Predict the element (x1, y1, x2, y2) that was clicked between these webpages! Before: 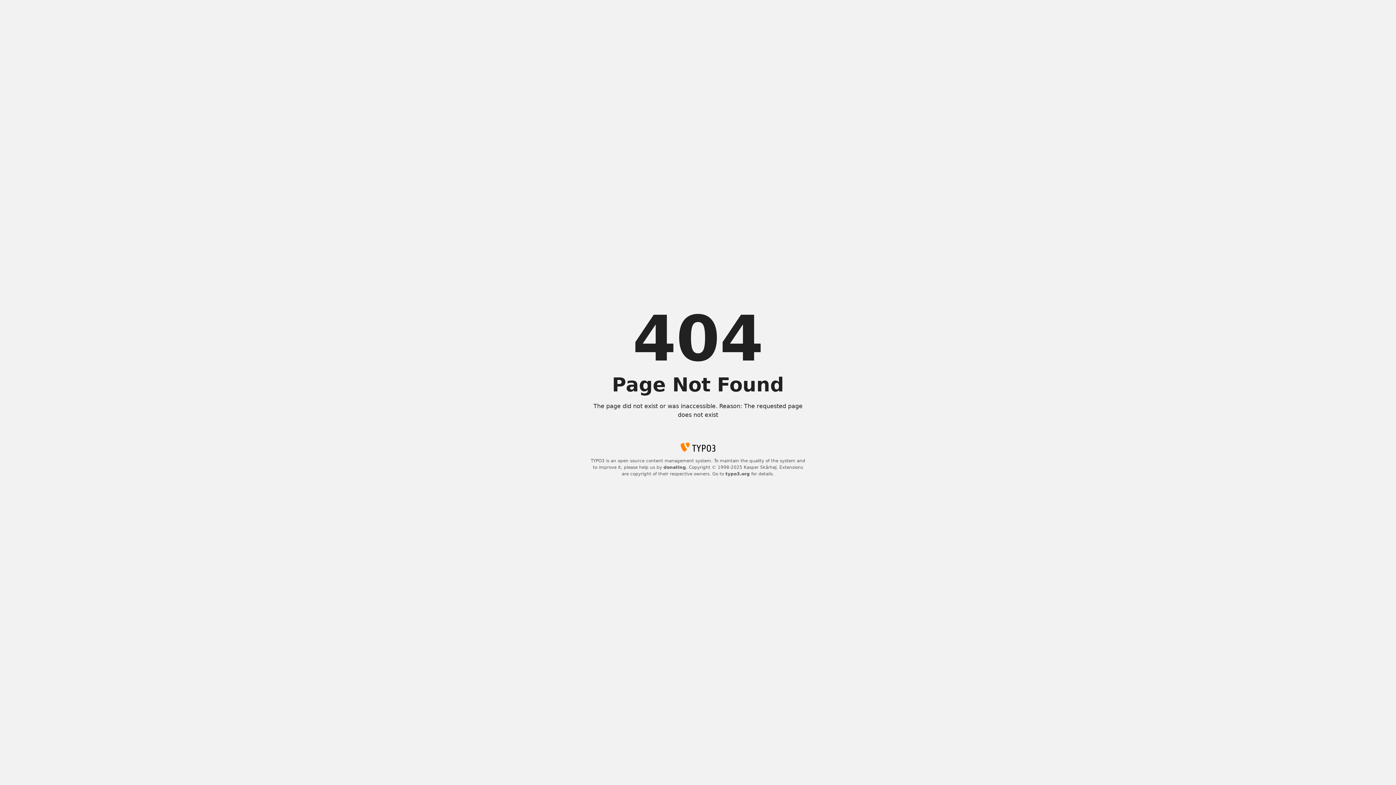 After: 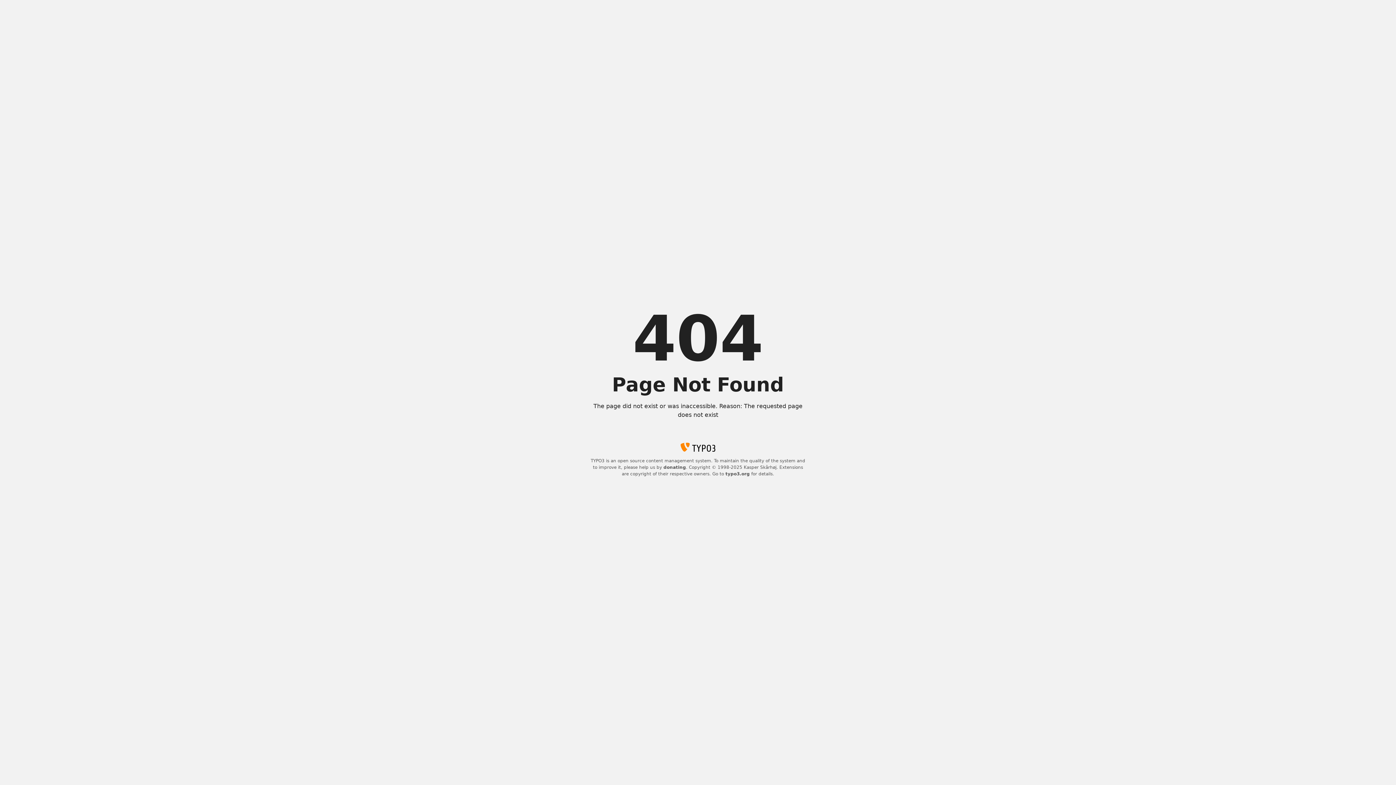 Action: bbox: (663, 465, 686, 470) label: donating